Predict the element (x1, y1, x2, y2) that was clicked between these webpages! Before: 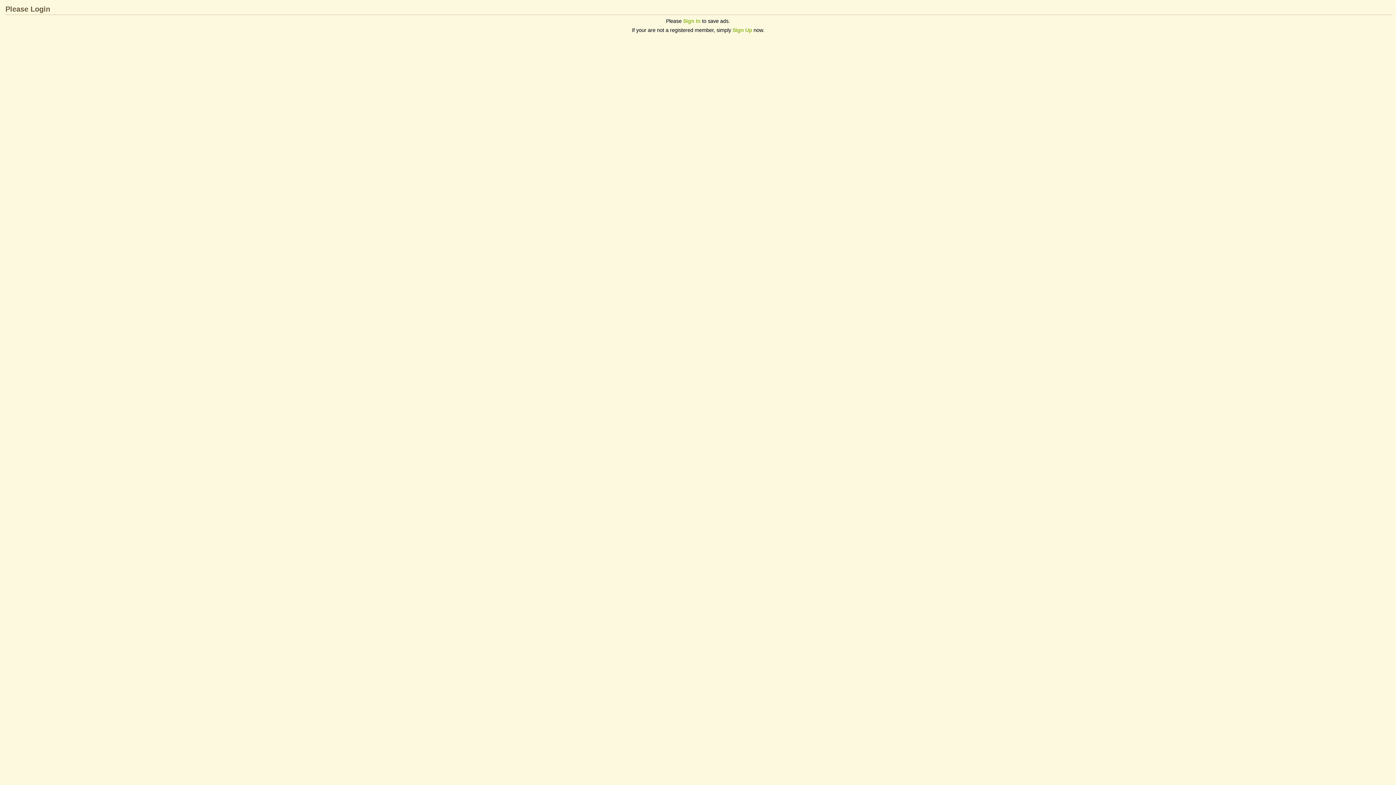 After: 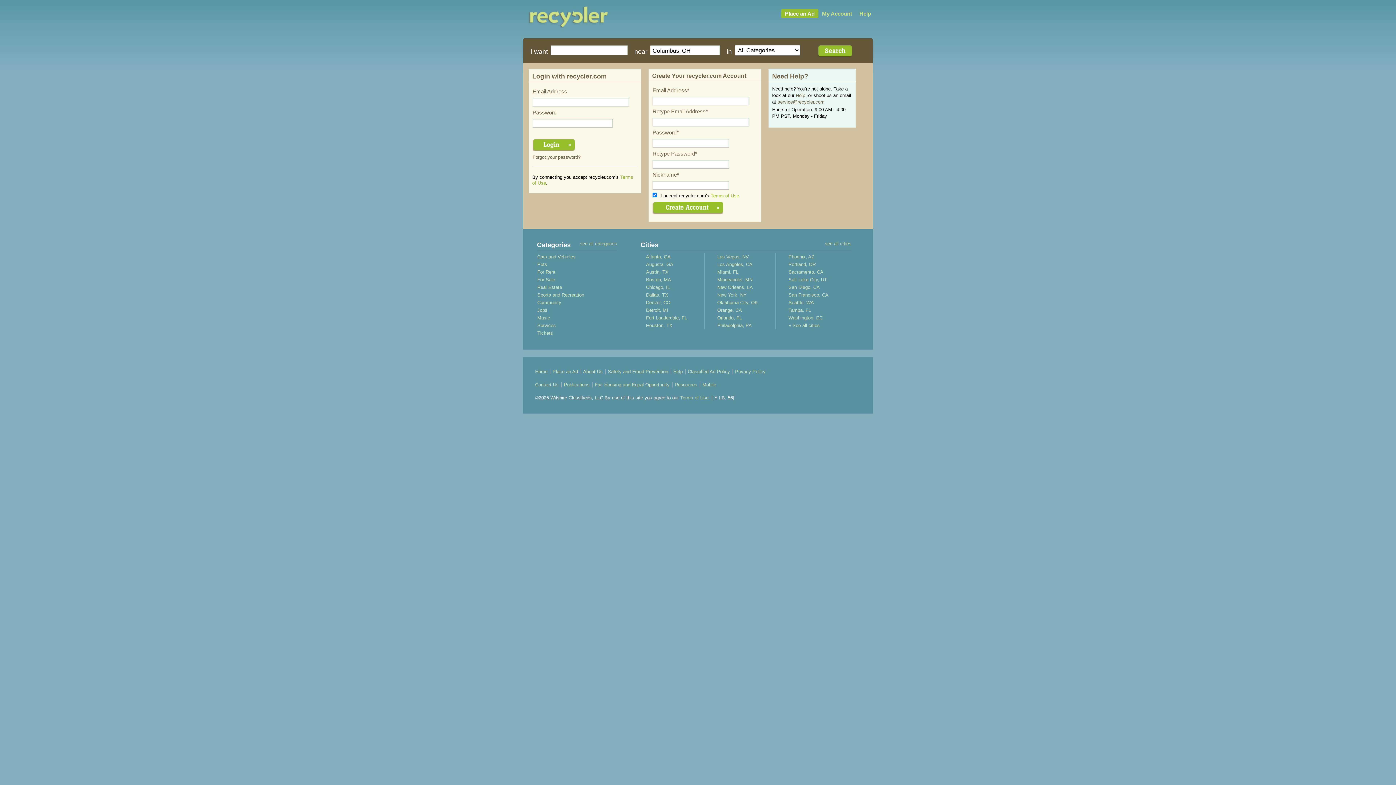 Action: label: Sign In bbox: (683, 18, 700, 24)